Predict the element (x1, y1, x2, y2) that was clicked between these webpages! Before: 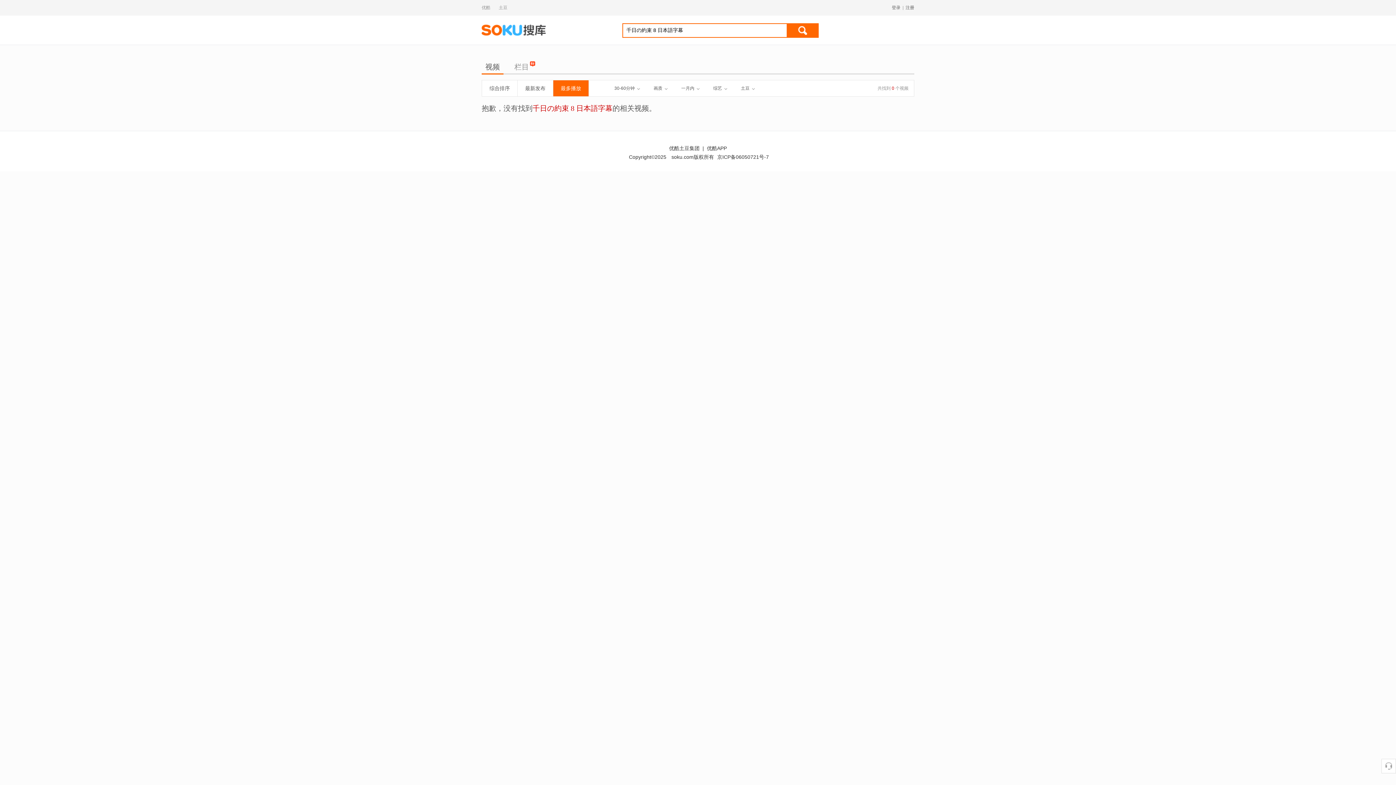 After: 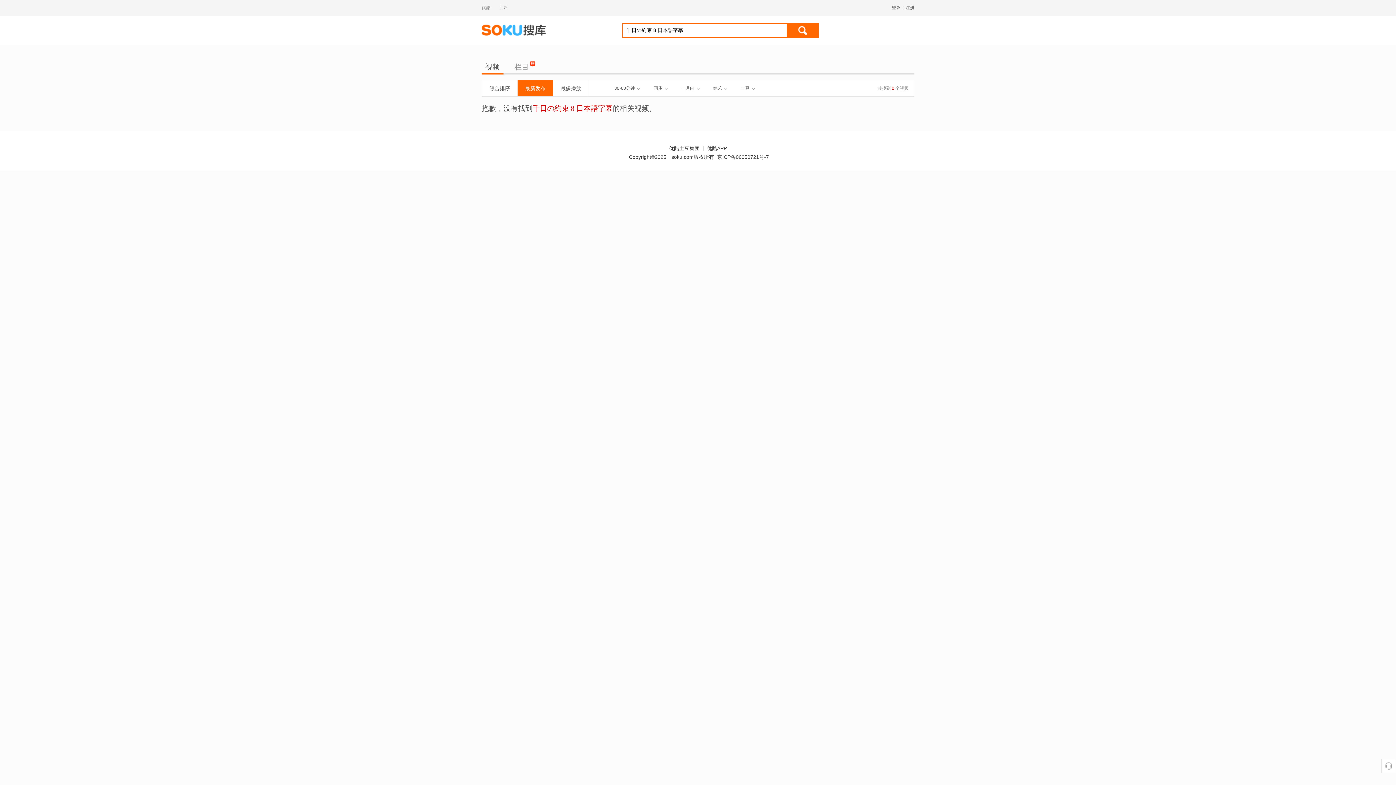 Action: bbox: (517, 80, 553, 96) label: 最新发布